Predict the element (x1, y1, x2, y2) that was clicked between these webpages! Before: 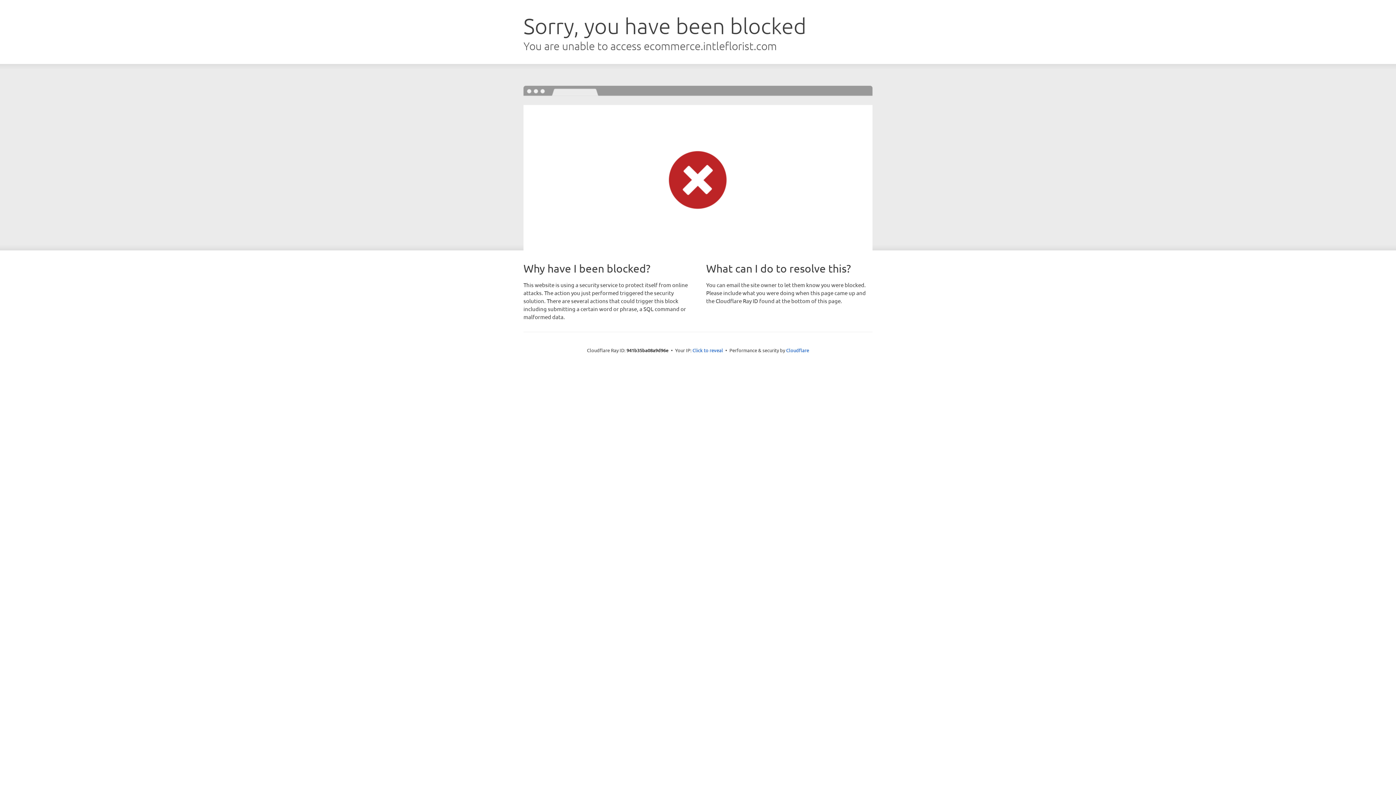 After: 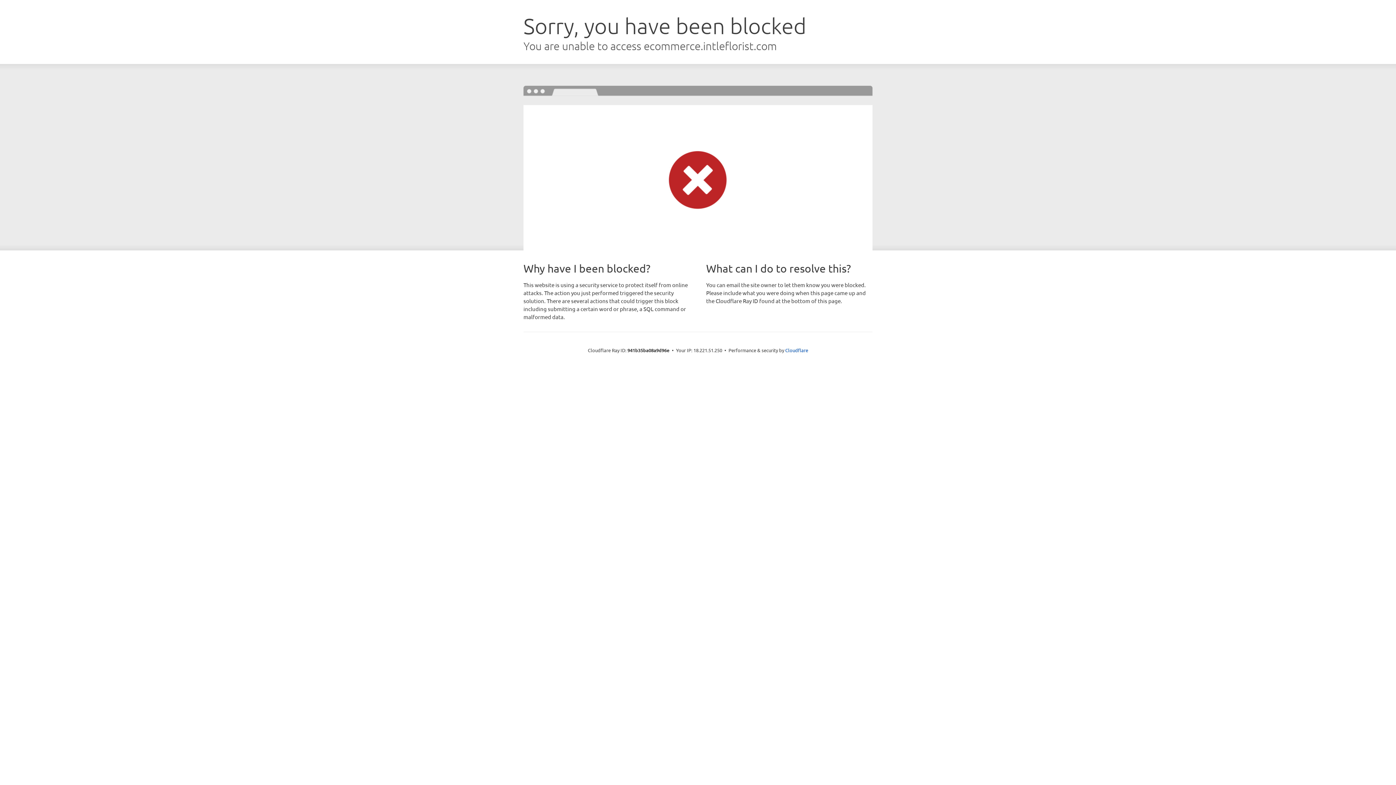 Action: label: Click to reveal bbox: (692, 346, 723, 353)